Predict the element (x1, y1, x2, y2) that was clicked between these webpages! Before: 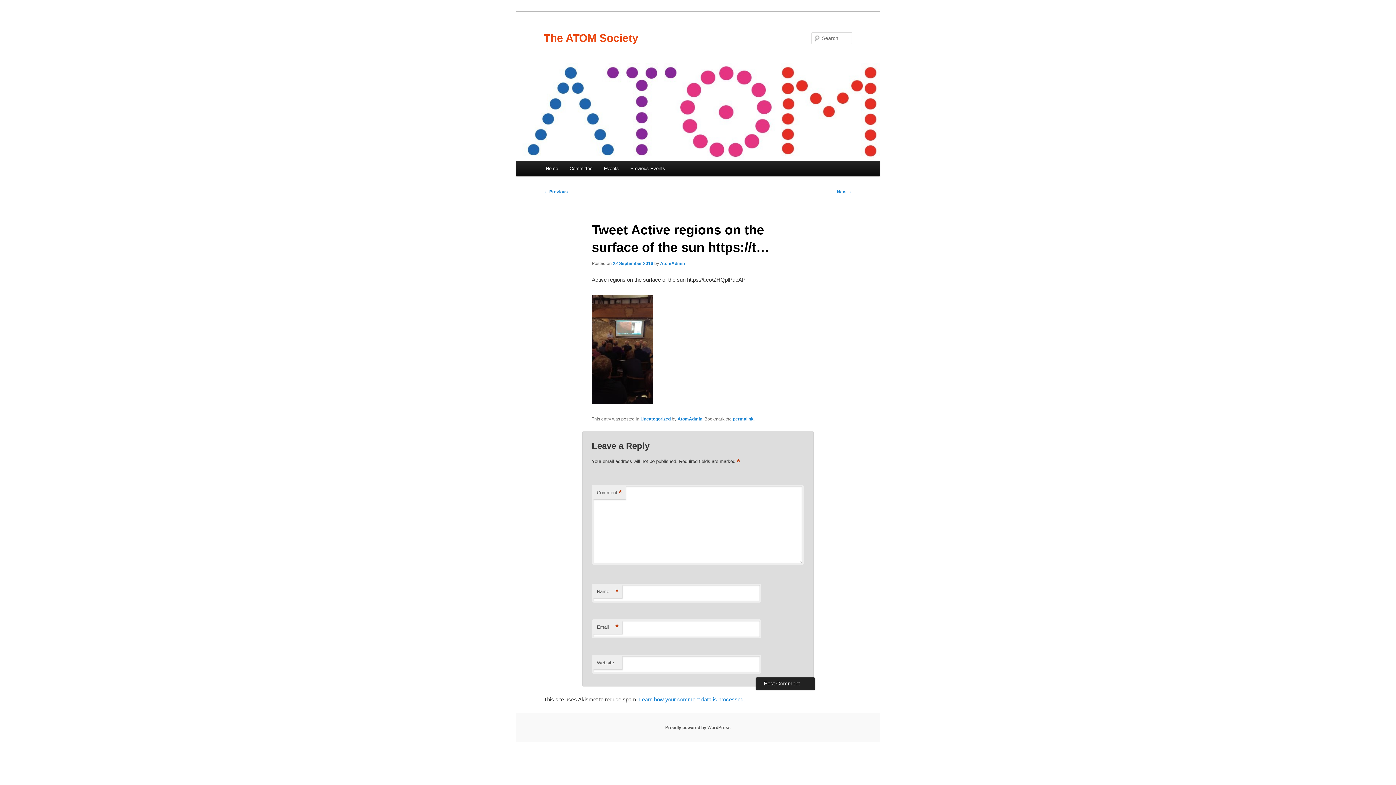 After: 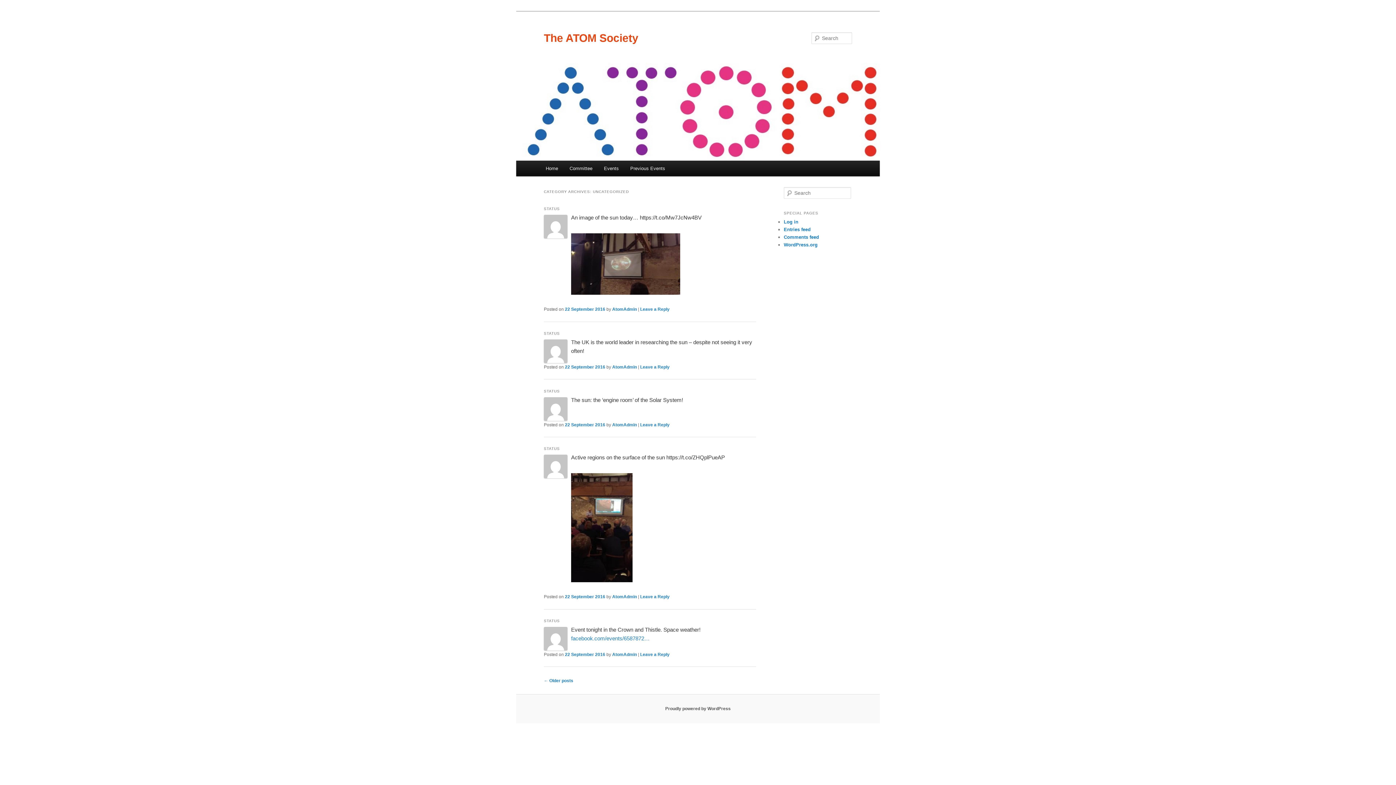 Action: label: Uncategorized bbox: (640, 416, 670, 421)